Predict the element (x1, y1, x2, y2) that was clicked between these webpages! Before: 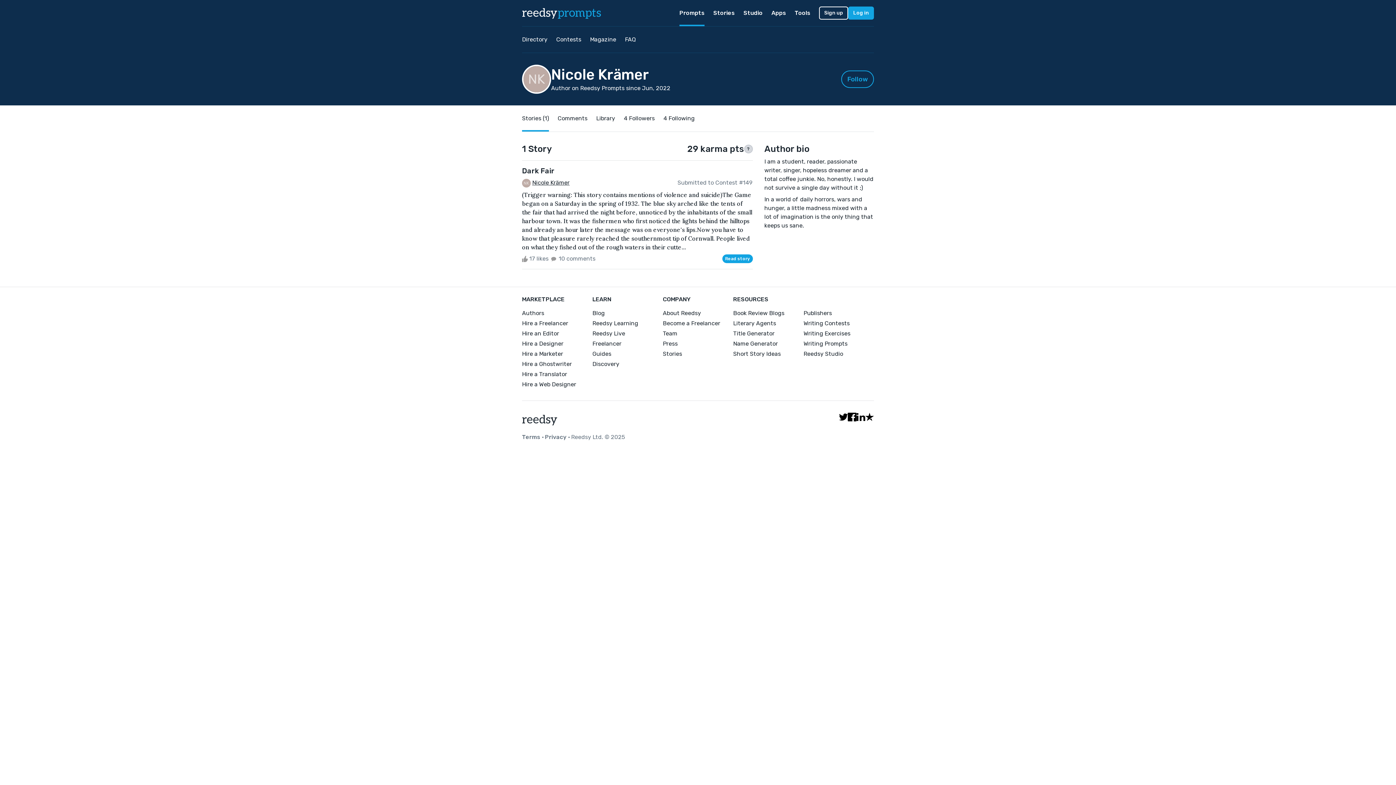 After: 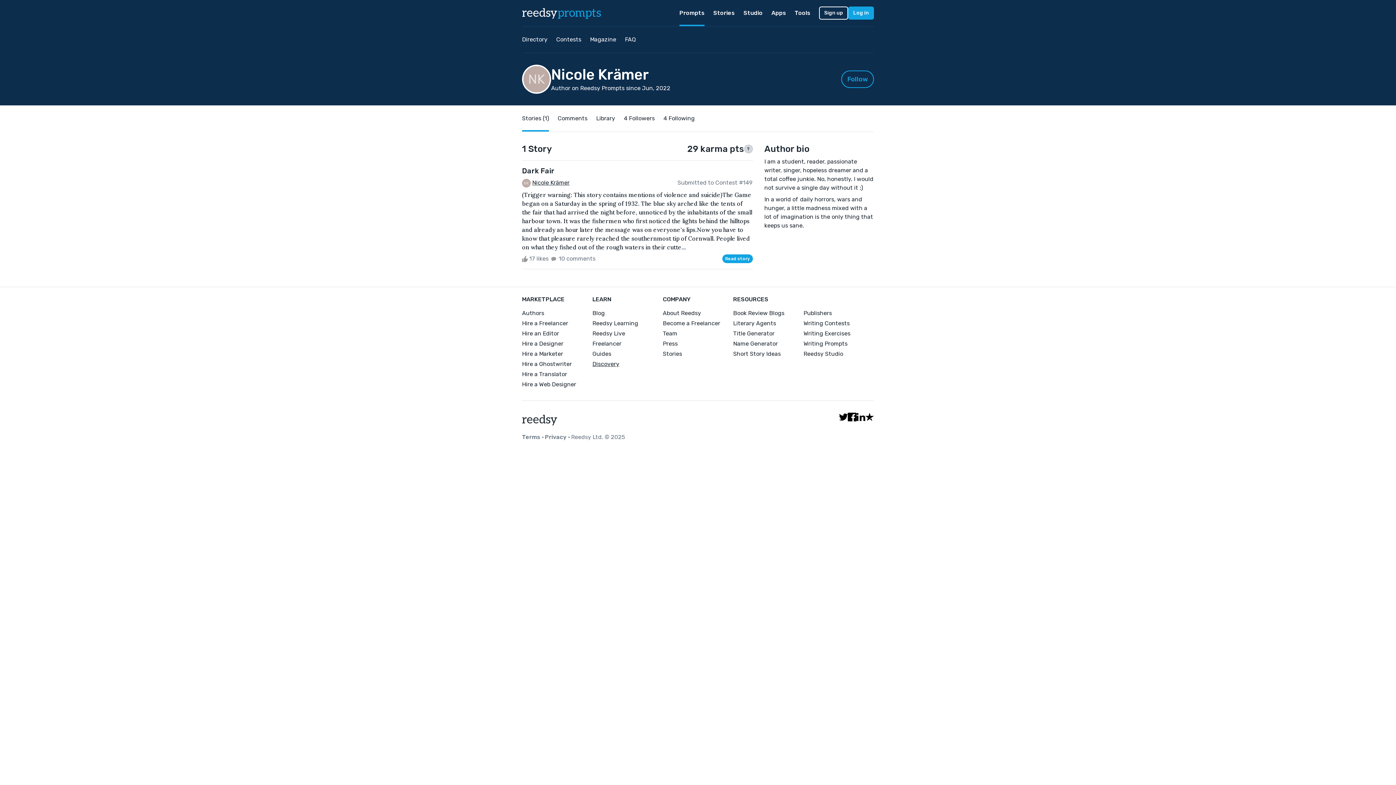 Action: bbox: (592, 359, 662, 368) label: Discovery